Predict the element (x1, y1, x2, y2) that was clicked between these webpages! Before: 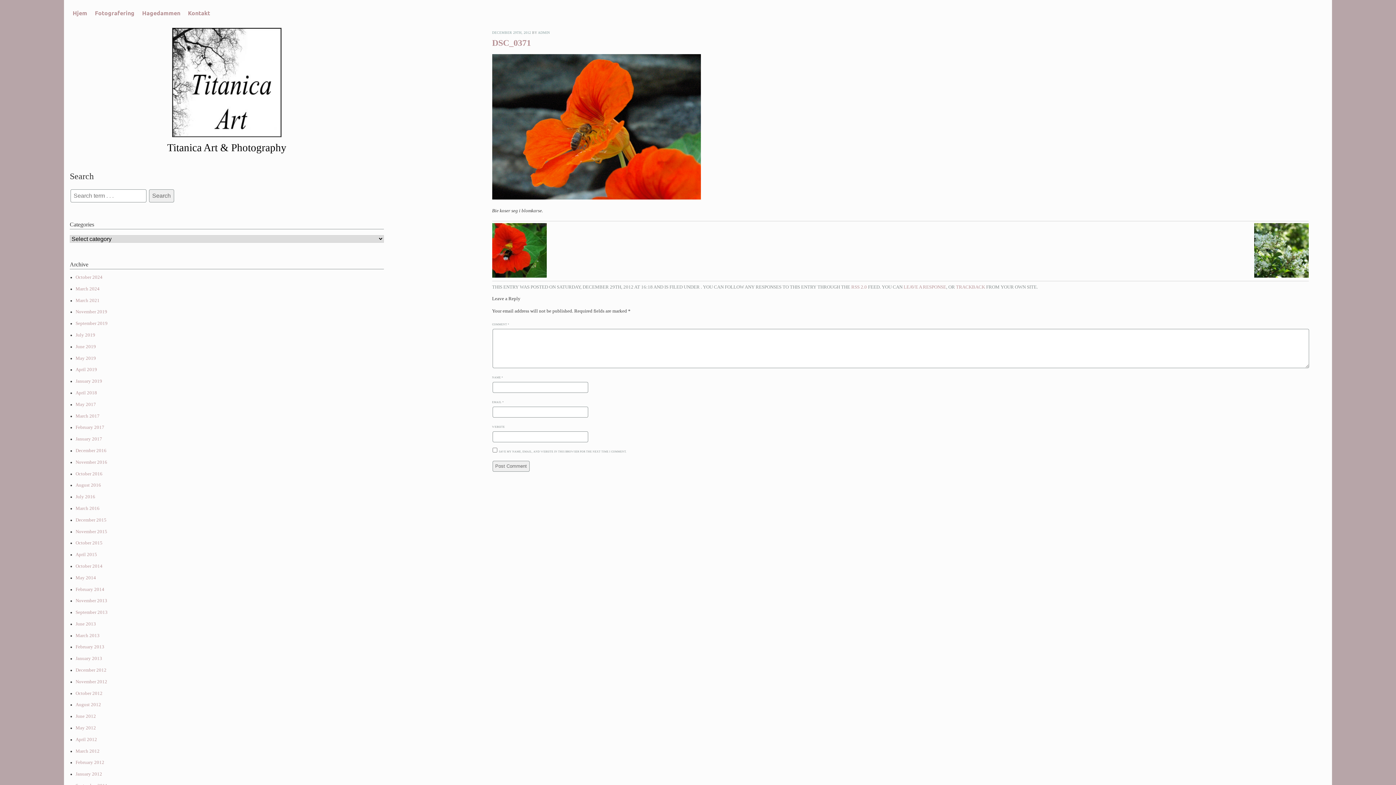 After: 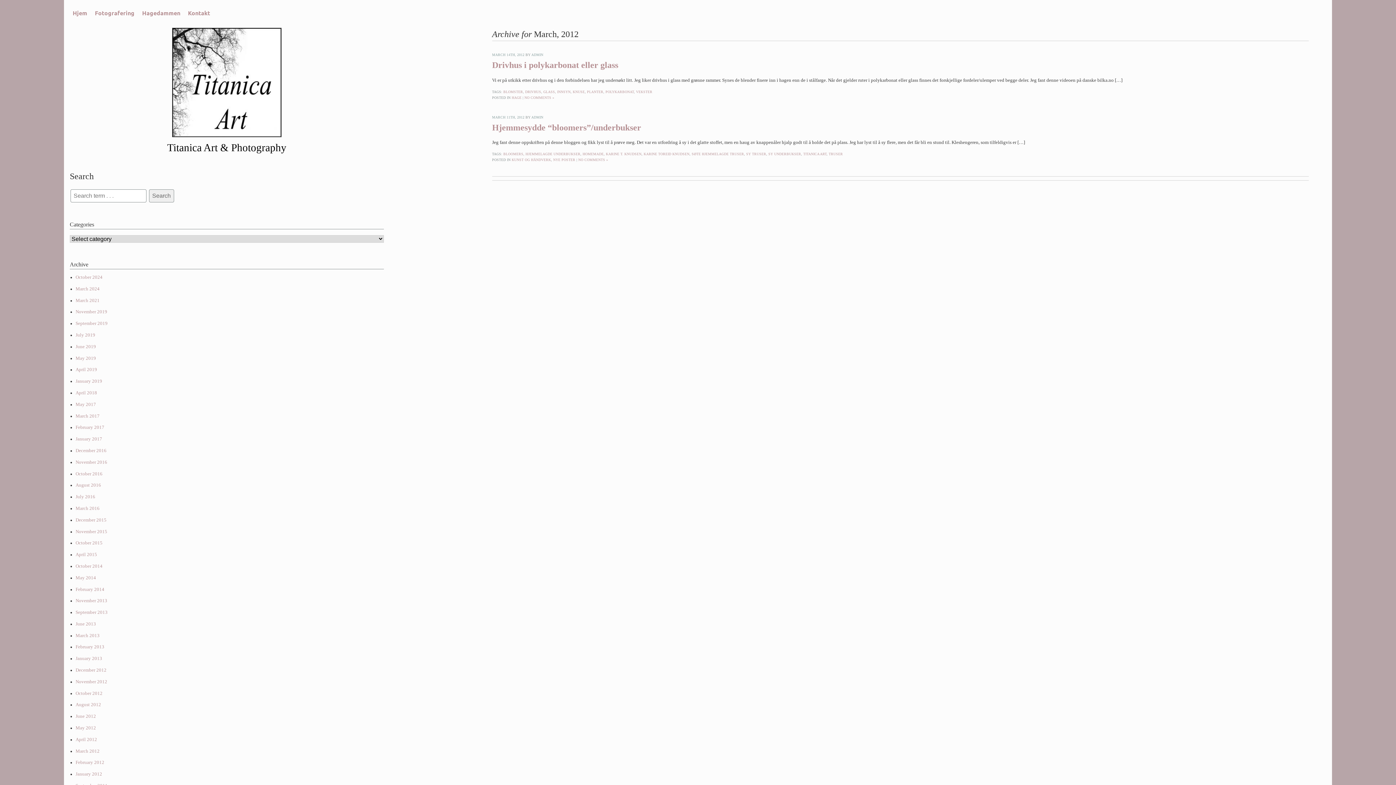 Action: bbox: (75, 748, 99, 754) label: March 2012